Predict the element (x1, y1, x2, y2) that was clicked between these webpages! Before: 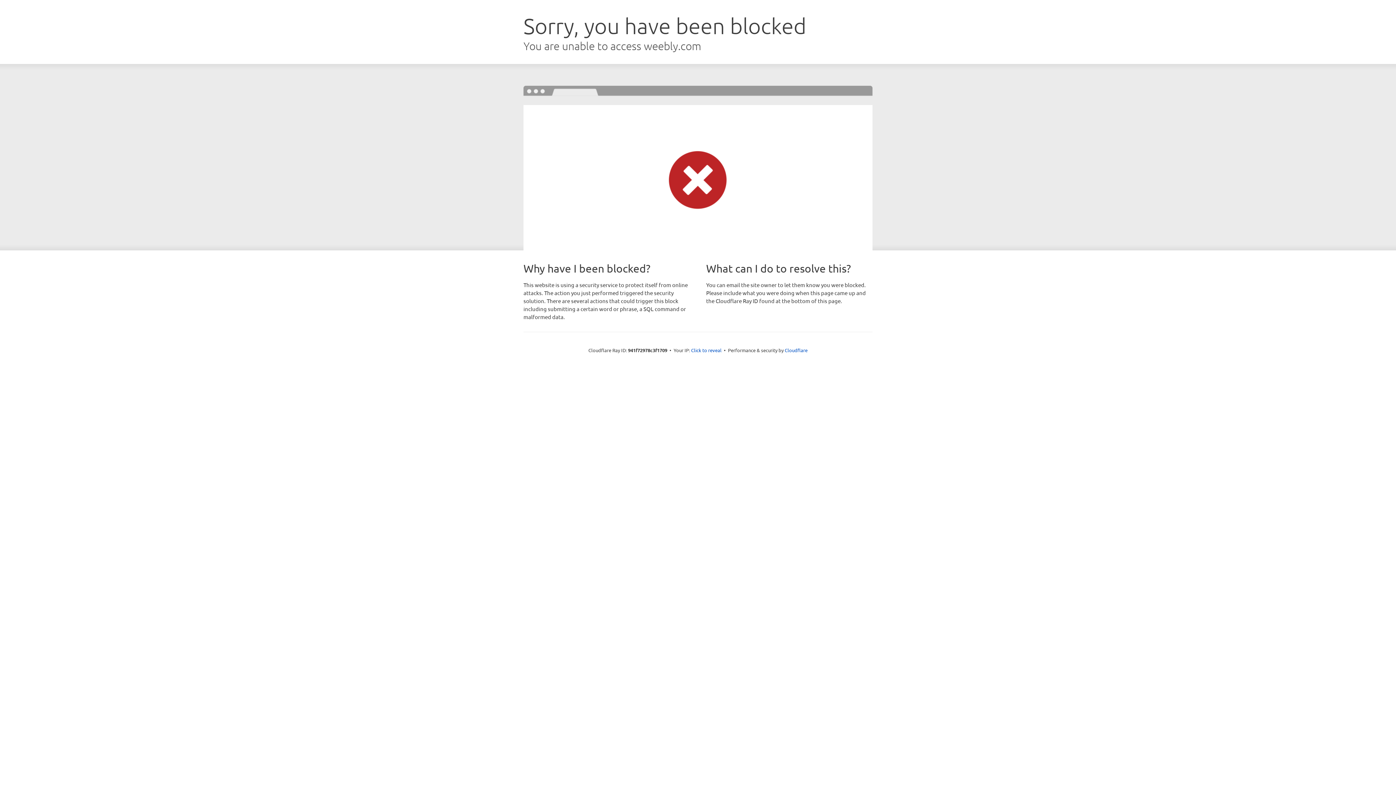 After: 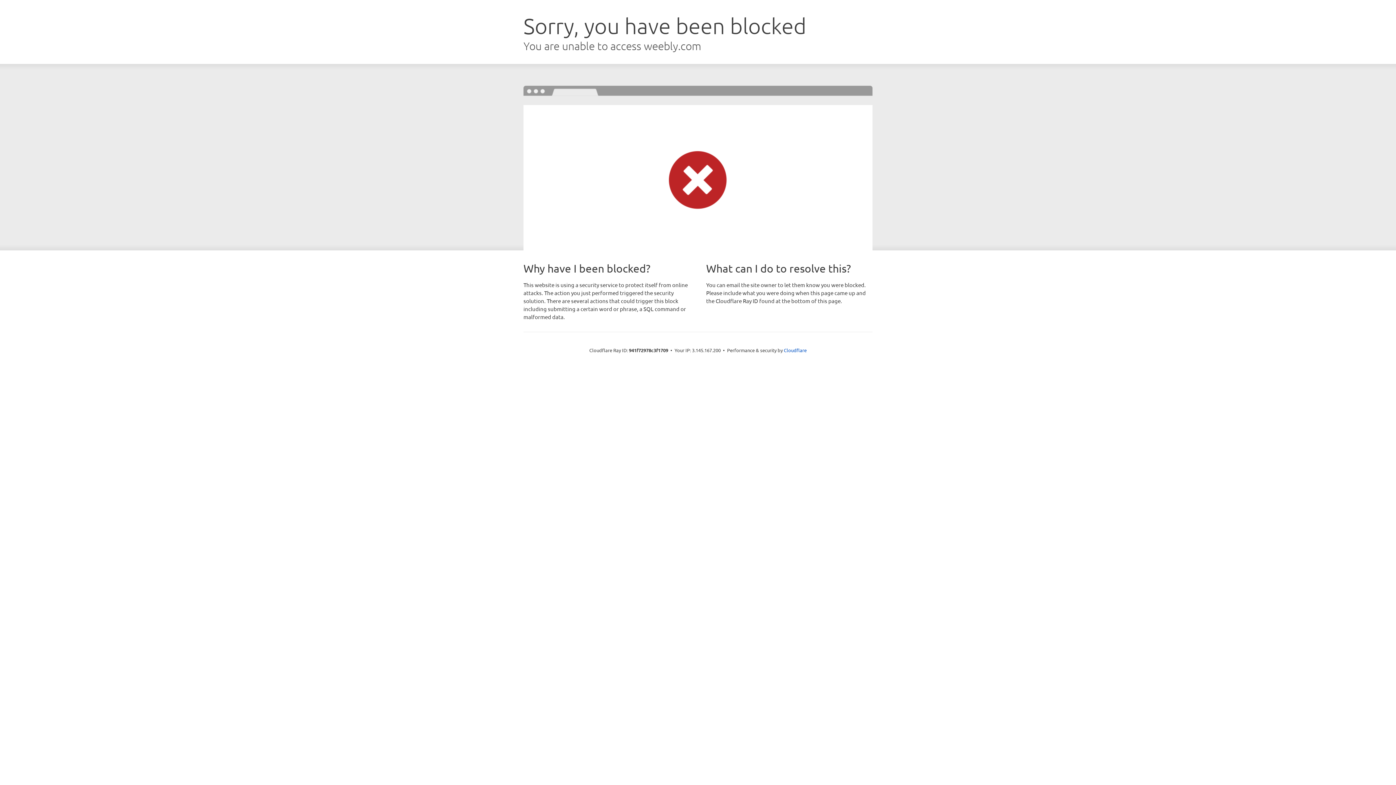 Action: bbox: (691, 346, 721, 353) label: Click to reveal